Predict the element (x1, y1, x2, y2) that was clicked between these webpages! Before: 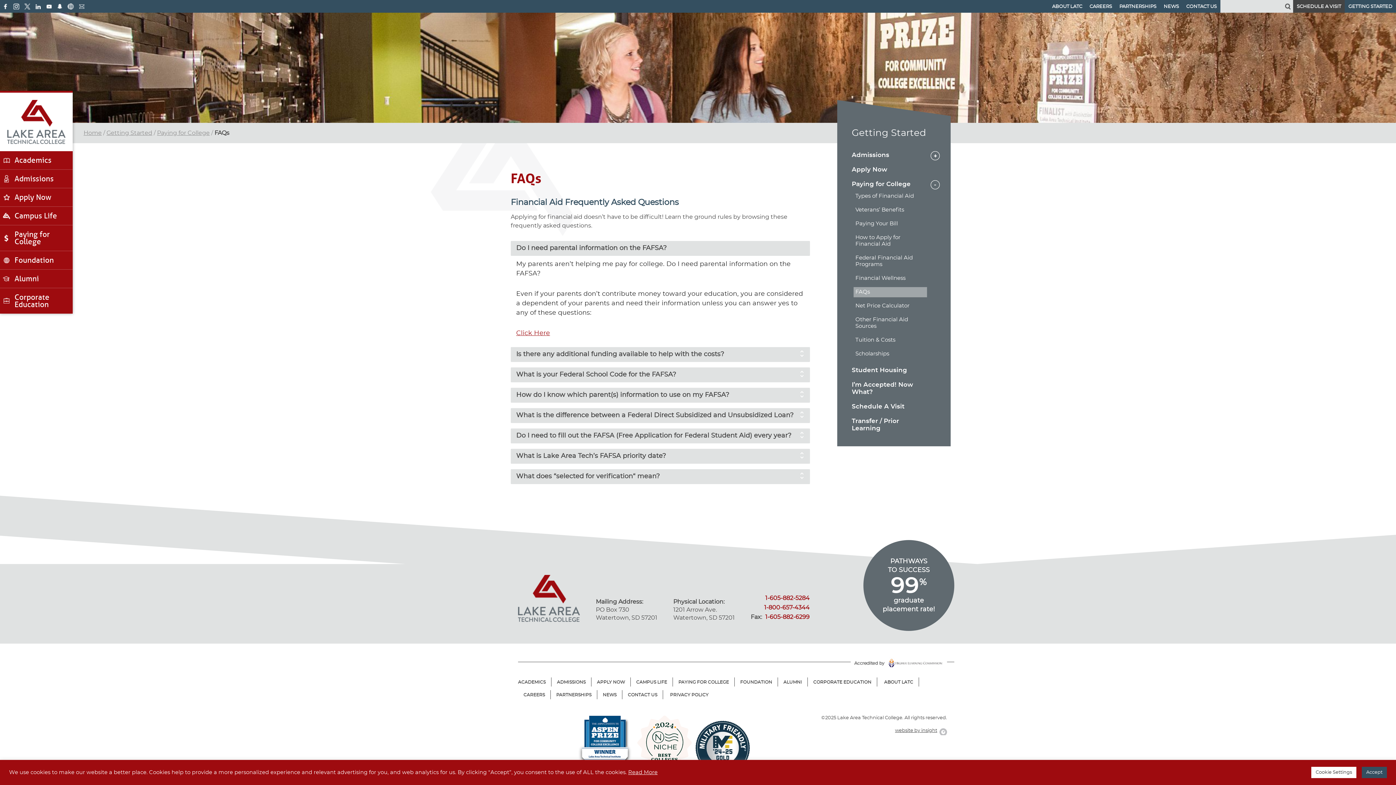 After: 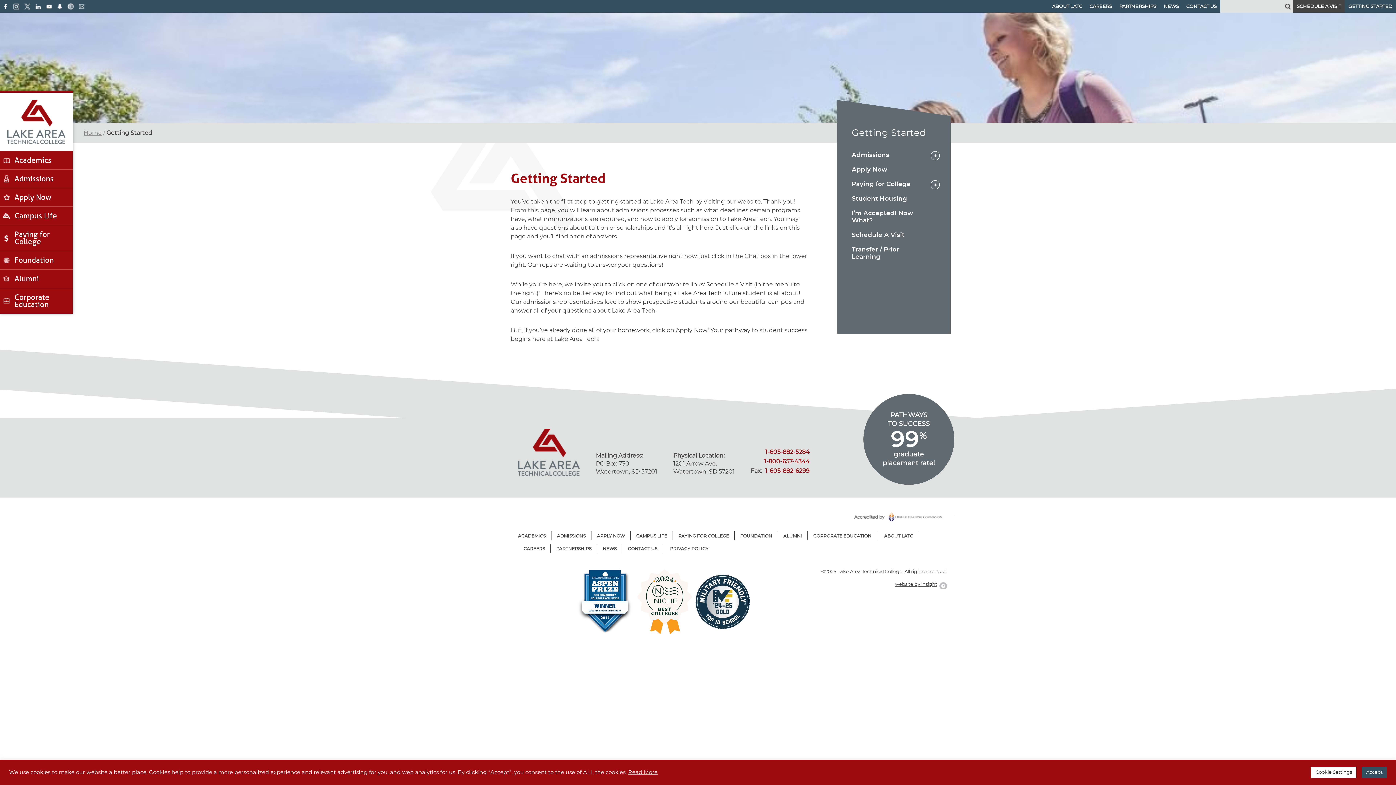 Action: label: Getting Started bbox: (852, 128, 926, 137)